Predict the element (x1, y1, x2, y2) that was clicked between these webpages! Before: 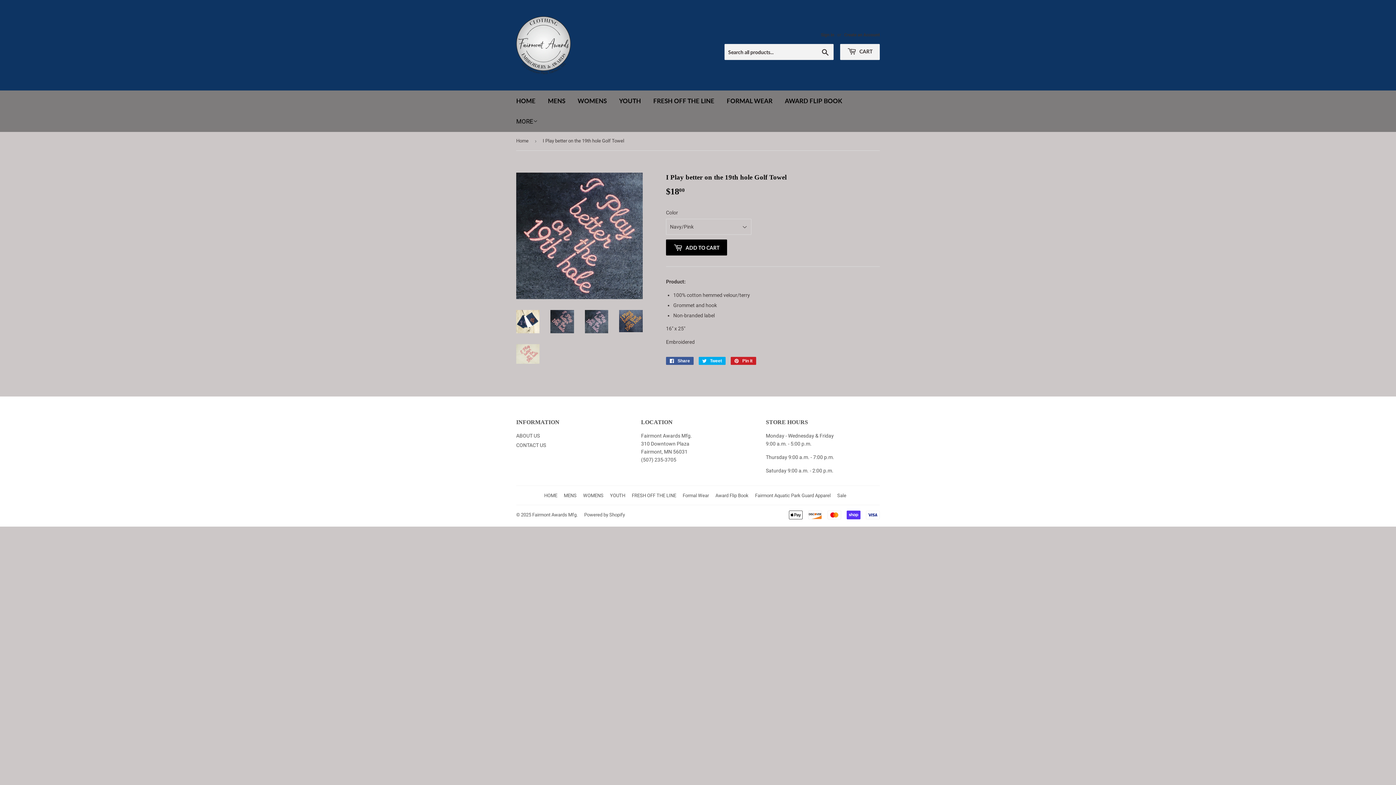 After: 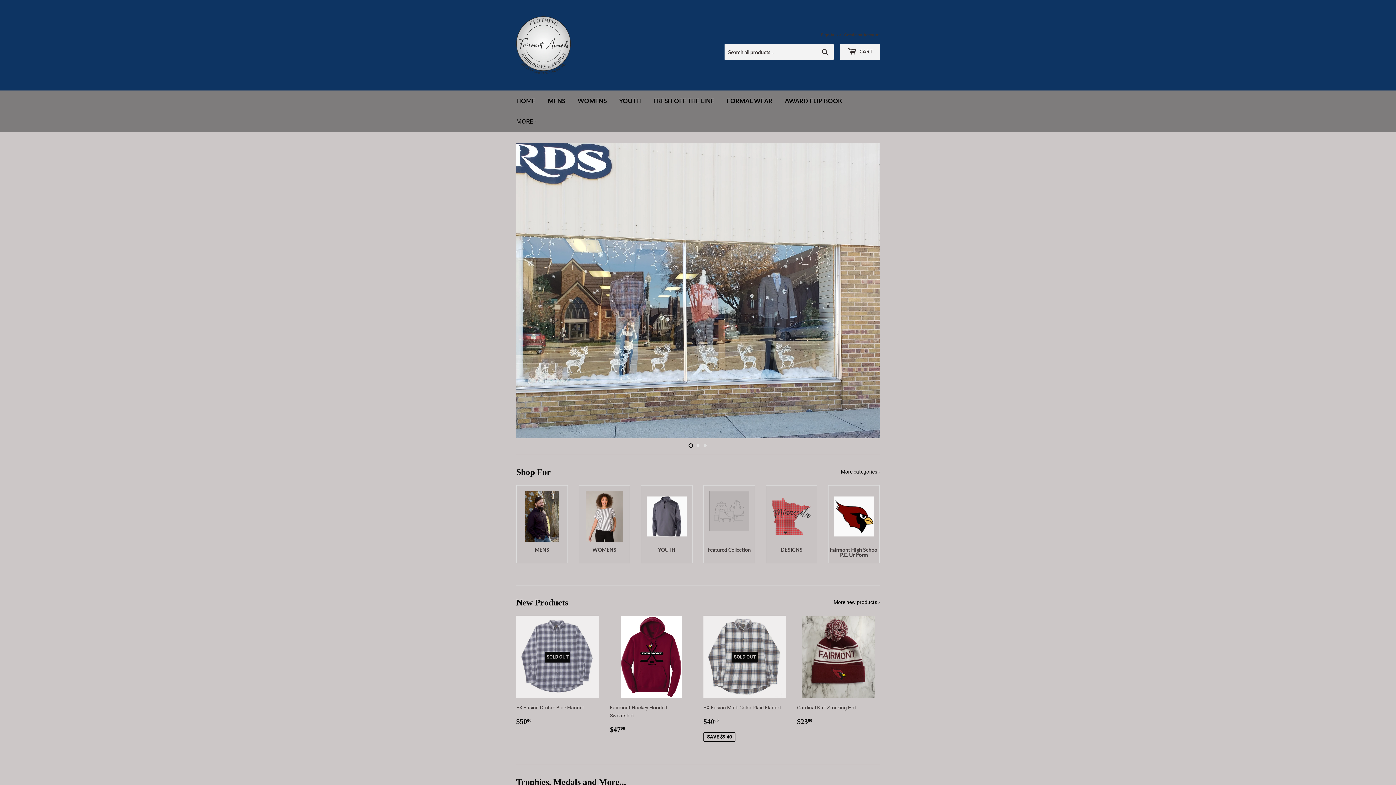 Action: bbox: (532, 512, 577, 517) label: Fairmont Awards Mfg.